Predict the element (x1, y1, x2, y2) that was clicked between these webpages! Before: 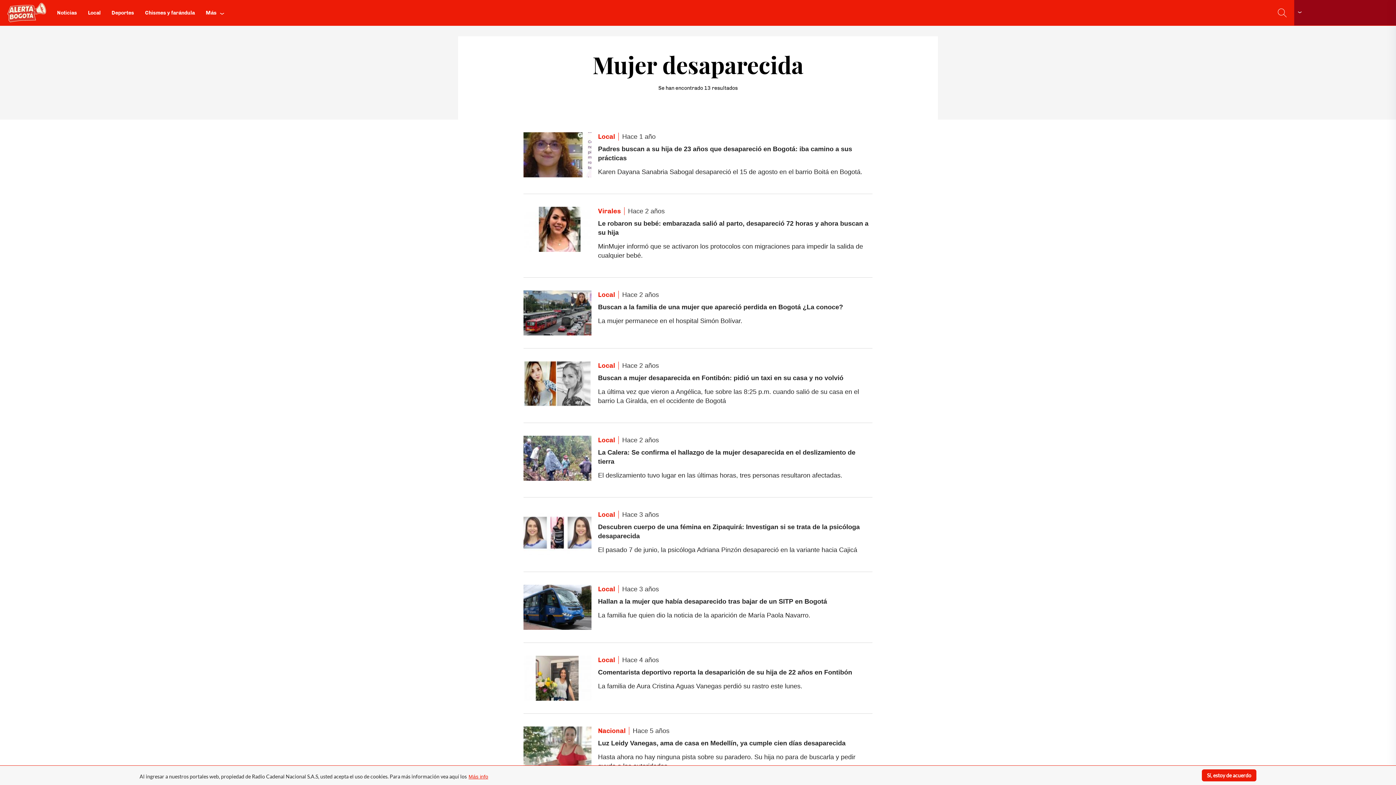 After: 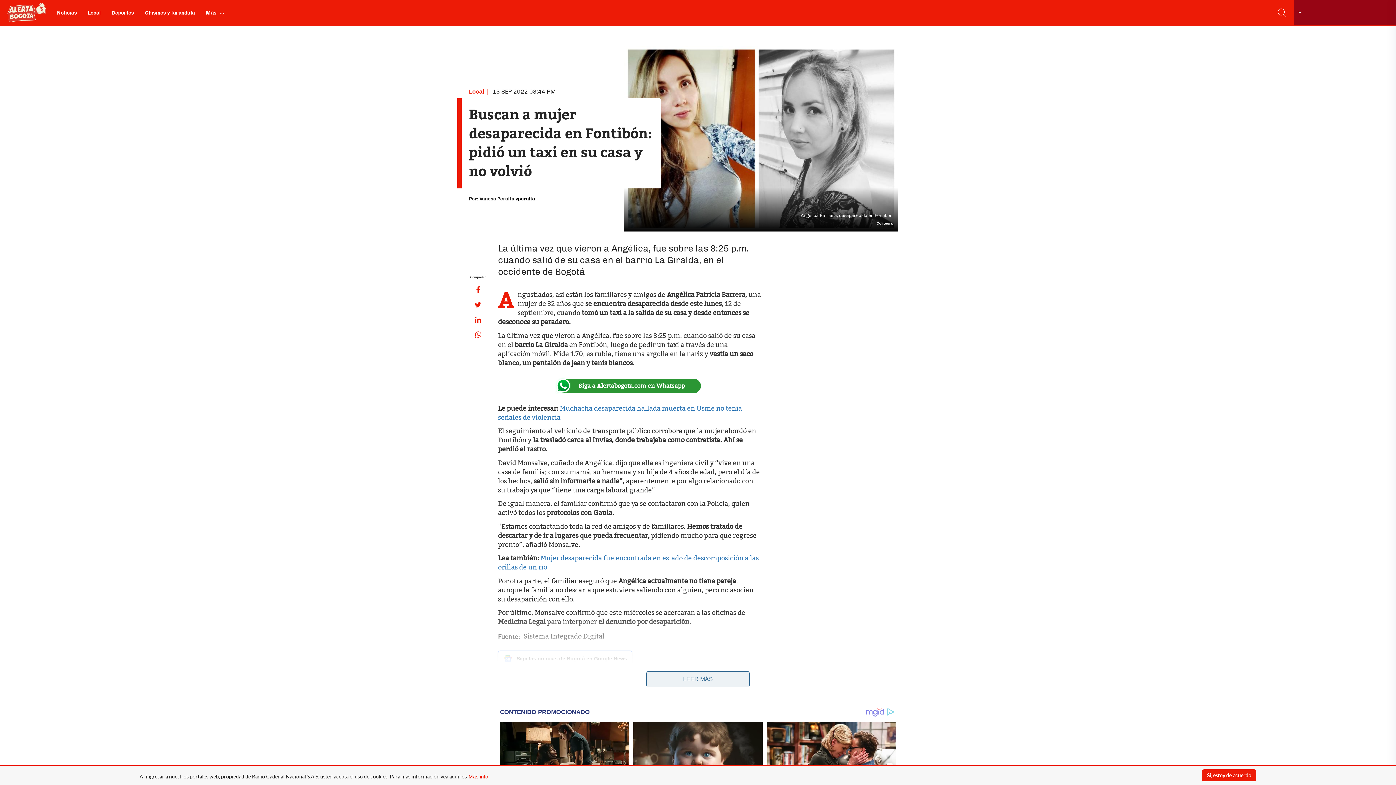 Action: bbox: (523, 361, 591, 410)